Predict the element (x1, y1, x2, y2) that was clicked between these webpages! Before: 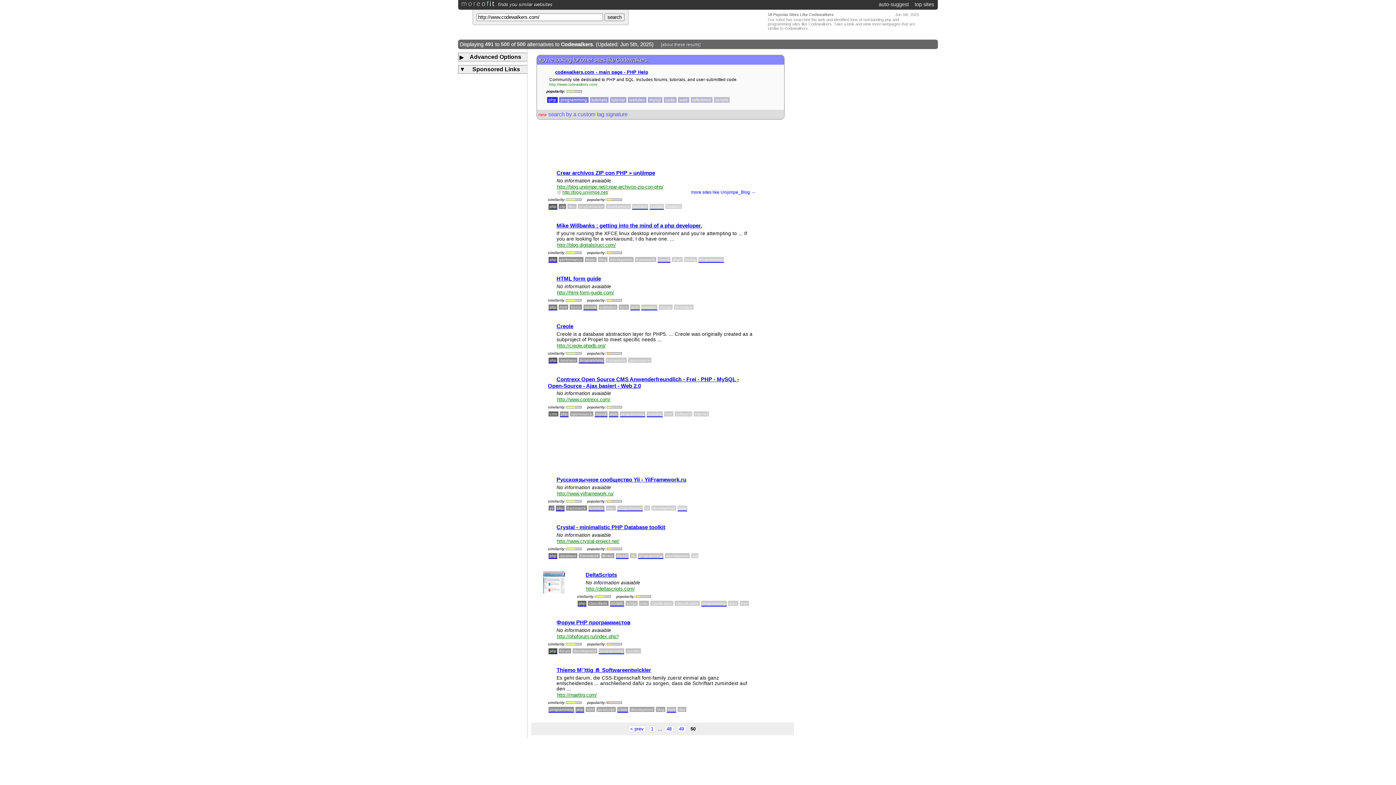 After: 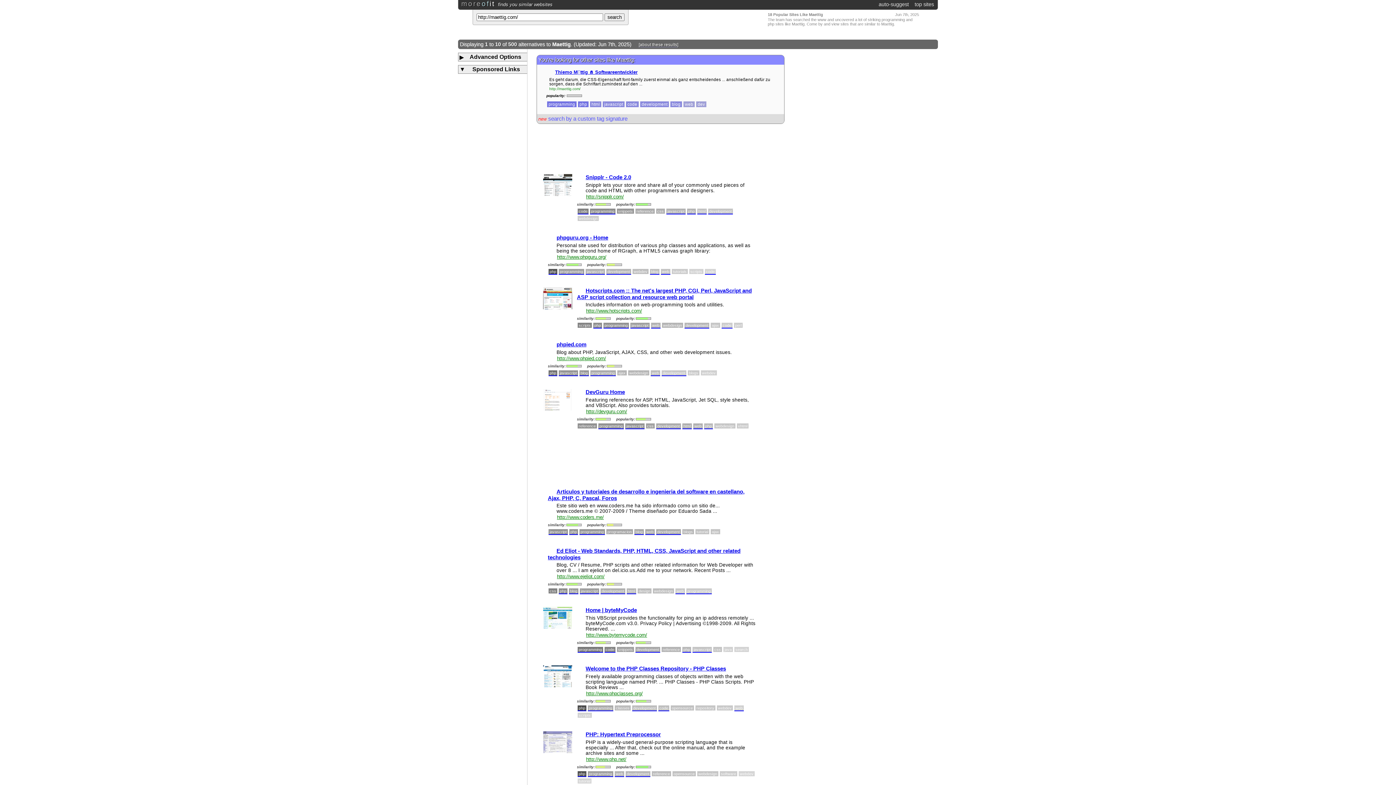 Action: label: Thiemo Mttig ጠ Softwareentwickler bbox: (556, 667, 651, 673)